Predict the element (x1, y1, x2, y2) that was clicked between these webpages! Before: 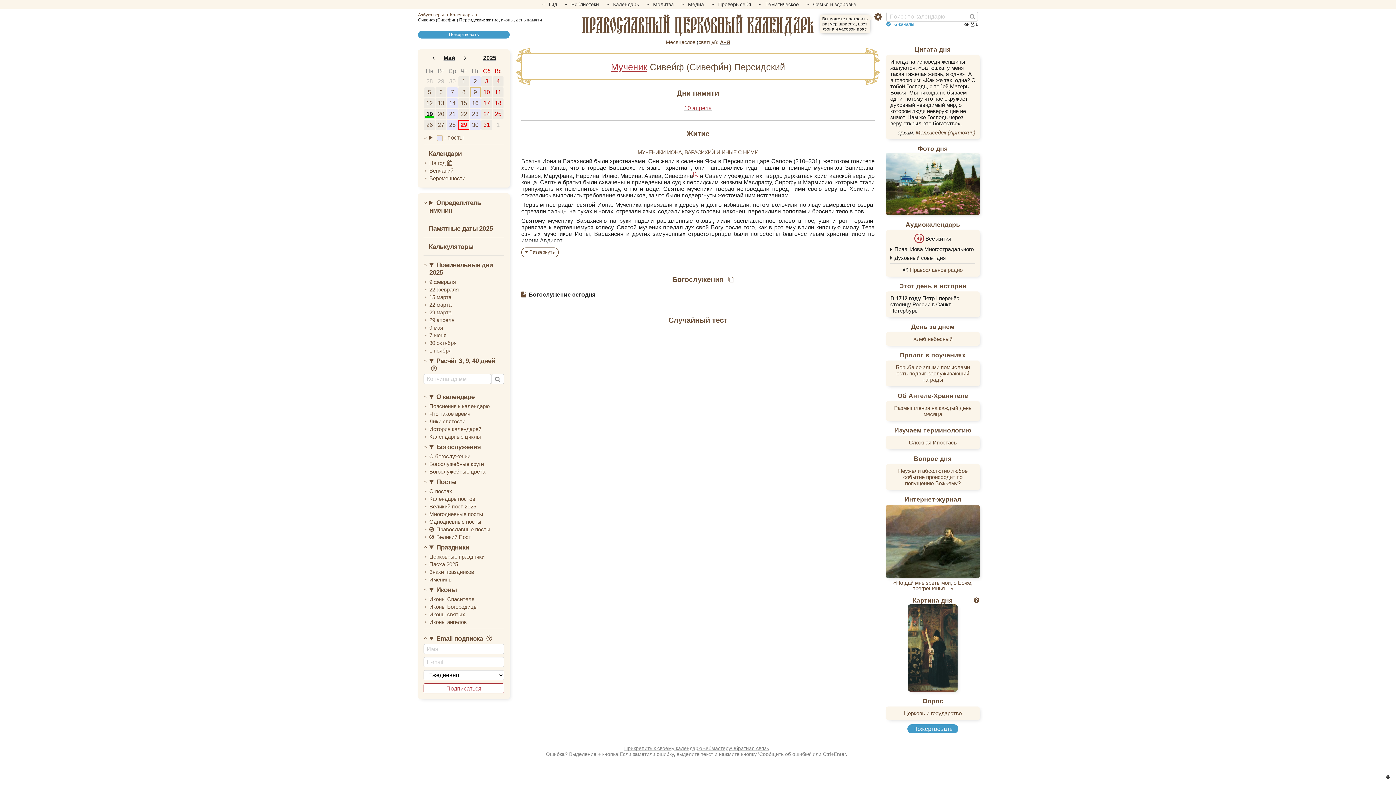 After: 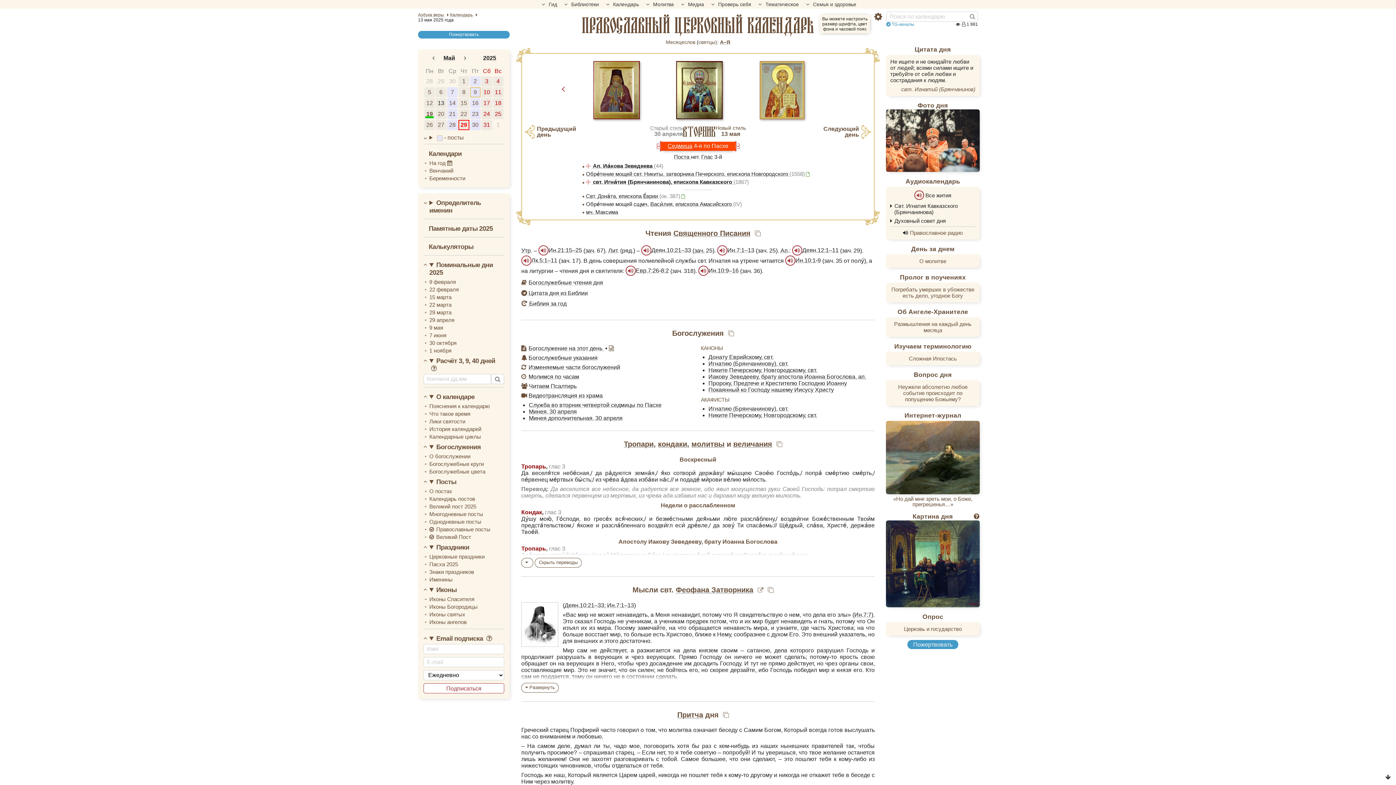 Action: label: 13 bbox: (435, 98, 446, 108)